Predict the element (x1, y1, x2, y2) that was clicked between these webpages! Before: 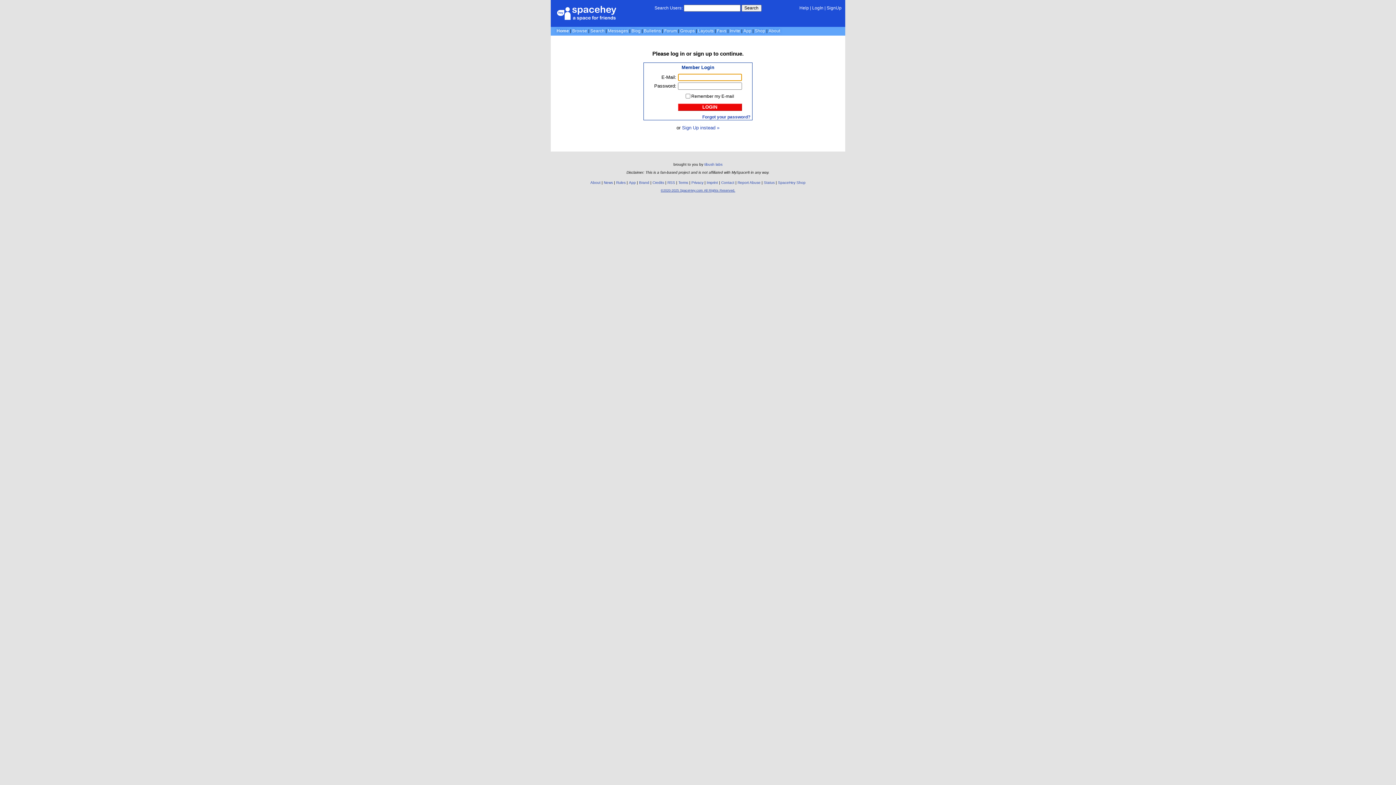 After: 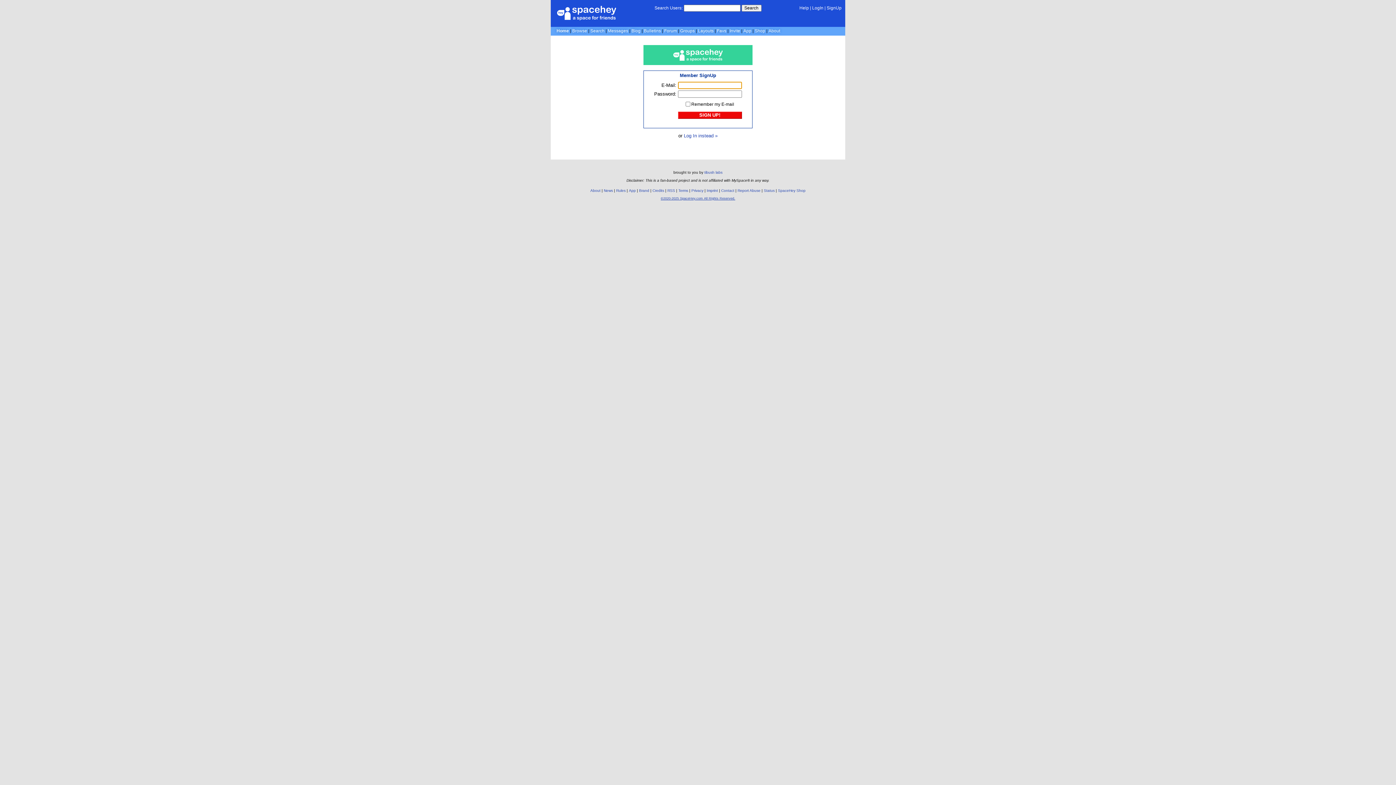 Action: label: Sign Up instead » bbox: (682, 124, 719, 130)